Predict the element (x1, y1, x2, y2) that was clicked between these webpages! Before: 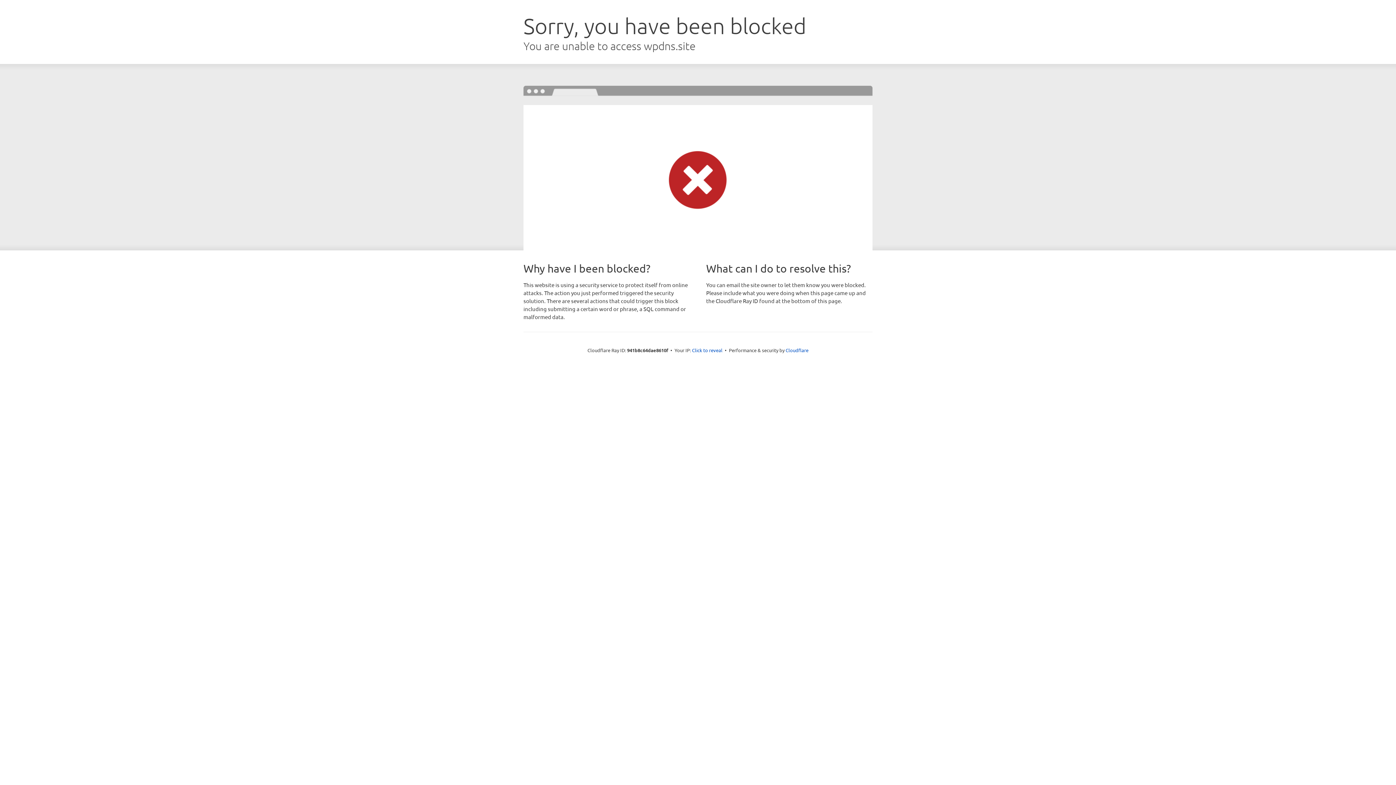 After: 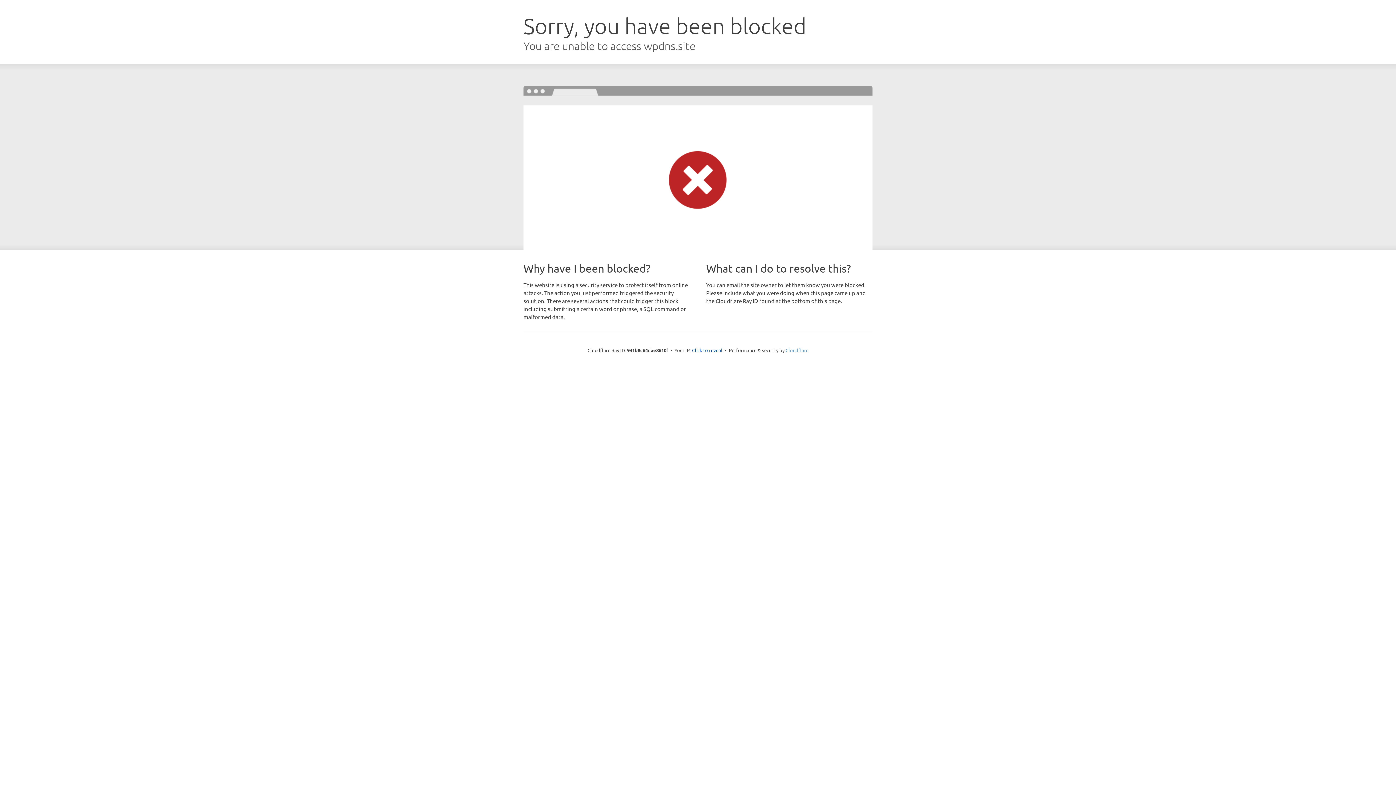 Action: label: Cloudflare bbox: (785, 347, 808, 353)